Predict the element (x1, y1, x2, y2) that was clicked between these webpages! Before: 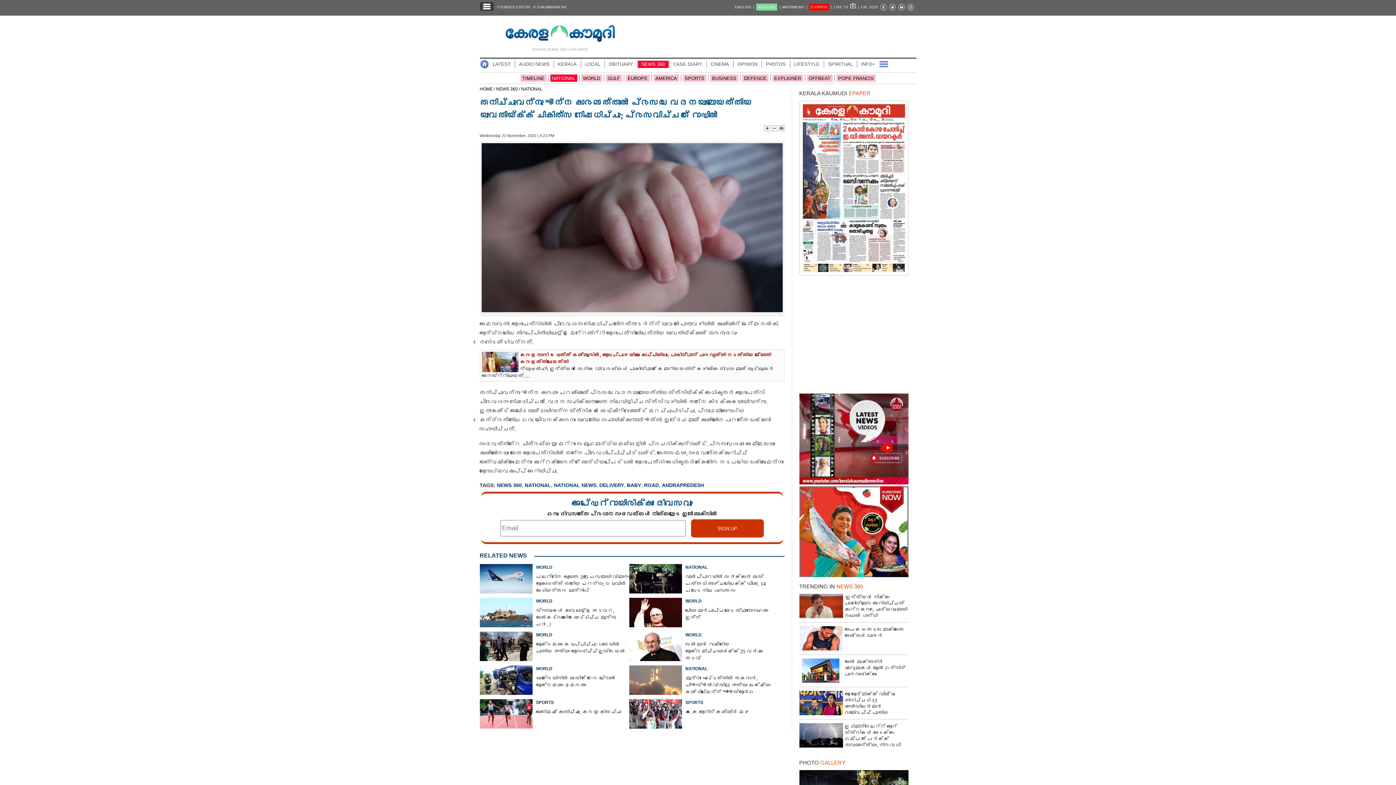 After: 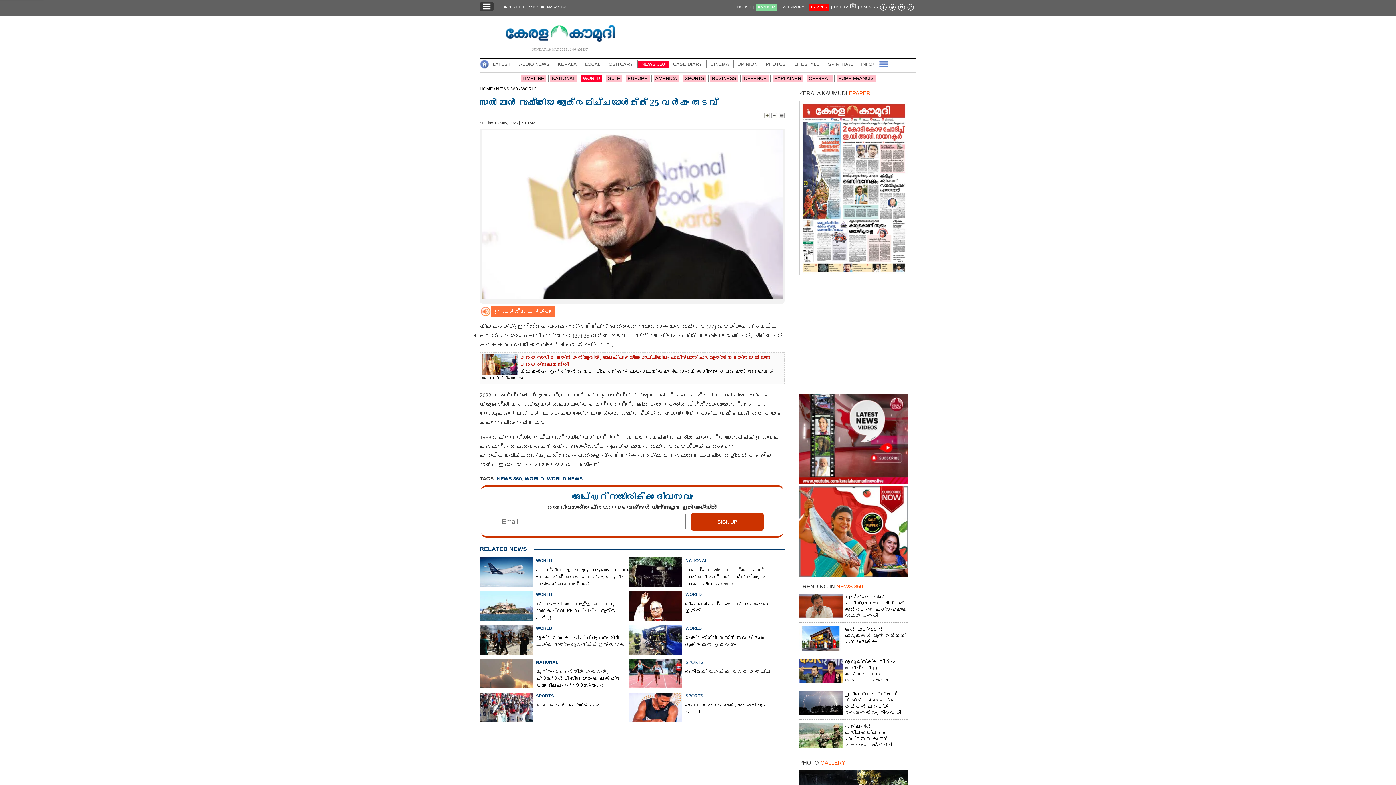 Action: bbox: (629, 632, 778, 662) label: WORLD
സൽമാൻ റുഷ്ദിയെ ആക്രമിച്ചയാൾക്ക് 25 വർഷം തടവ്